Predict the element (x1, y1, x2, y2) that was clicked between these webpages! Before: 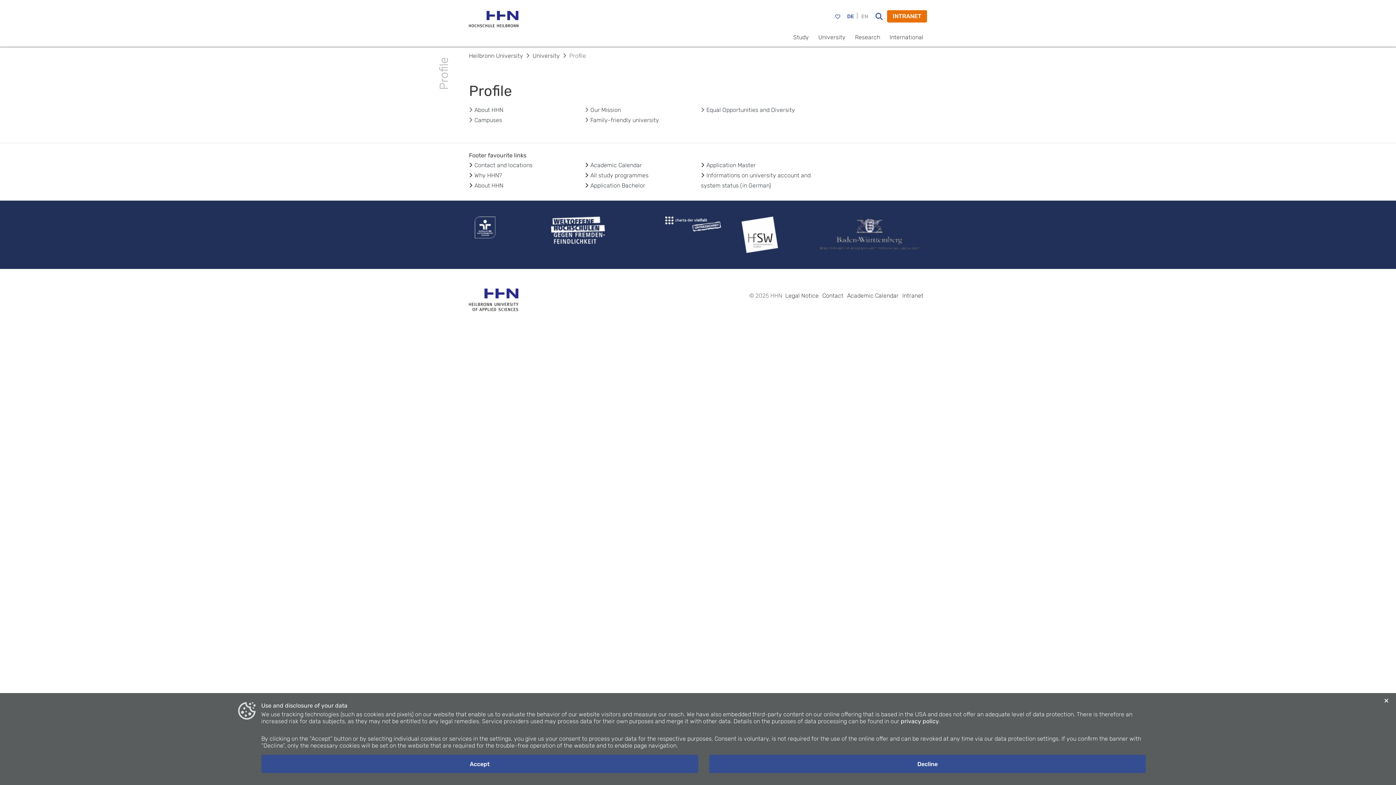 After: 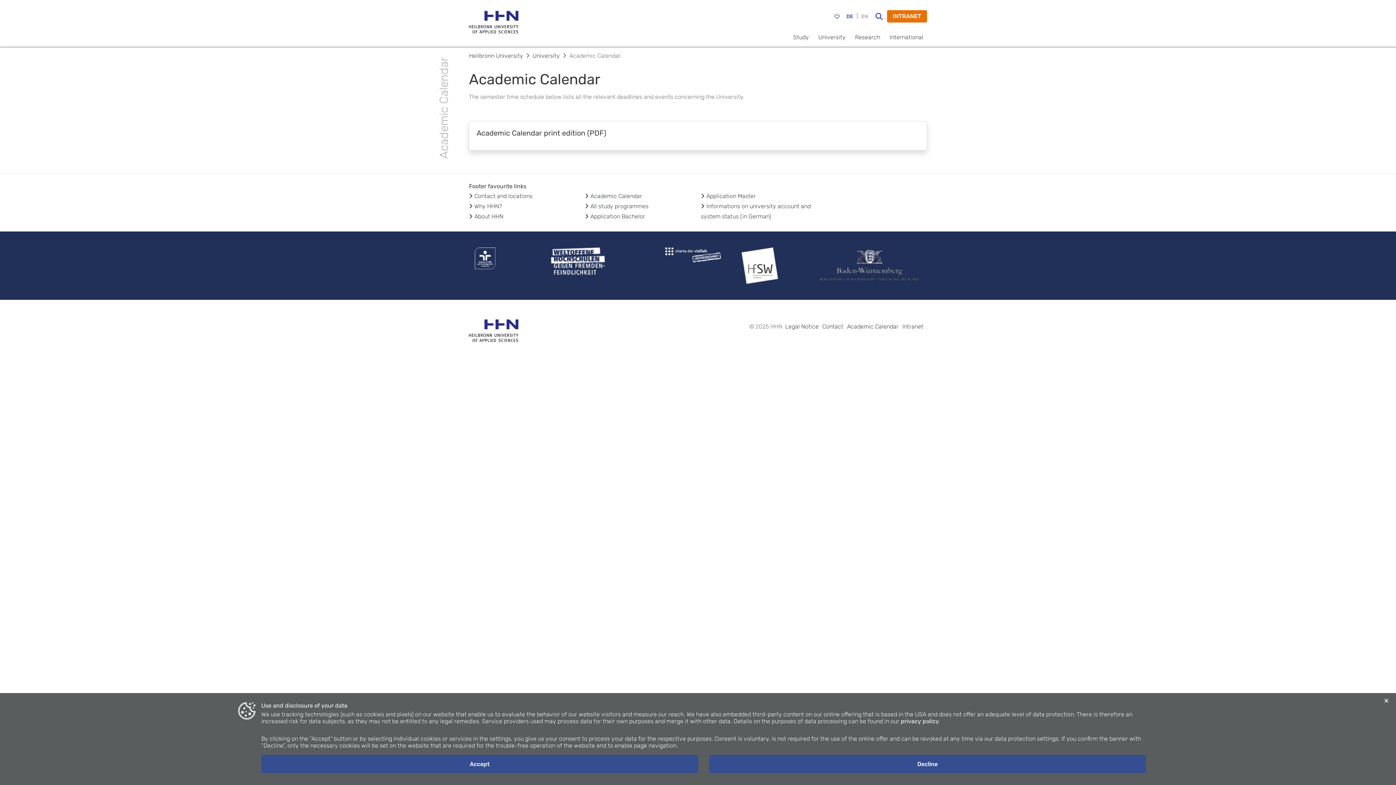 Action: bbox: (847, 292, 898, 299) label: Academic Calendar